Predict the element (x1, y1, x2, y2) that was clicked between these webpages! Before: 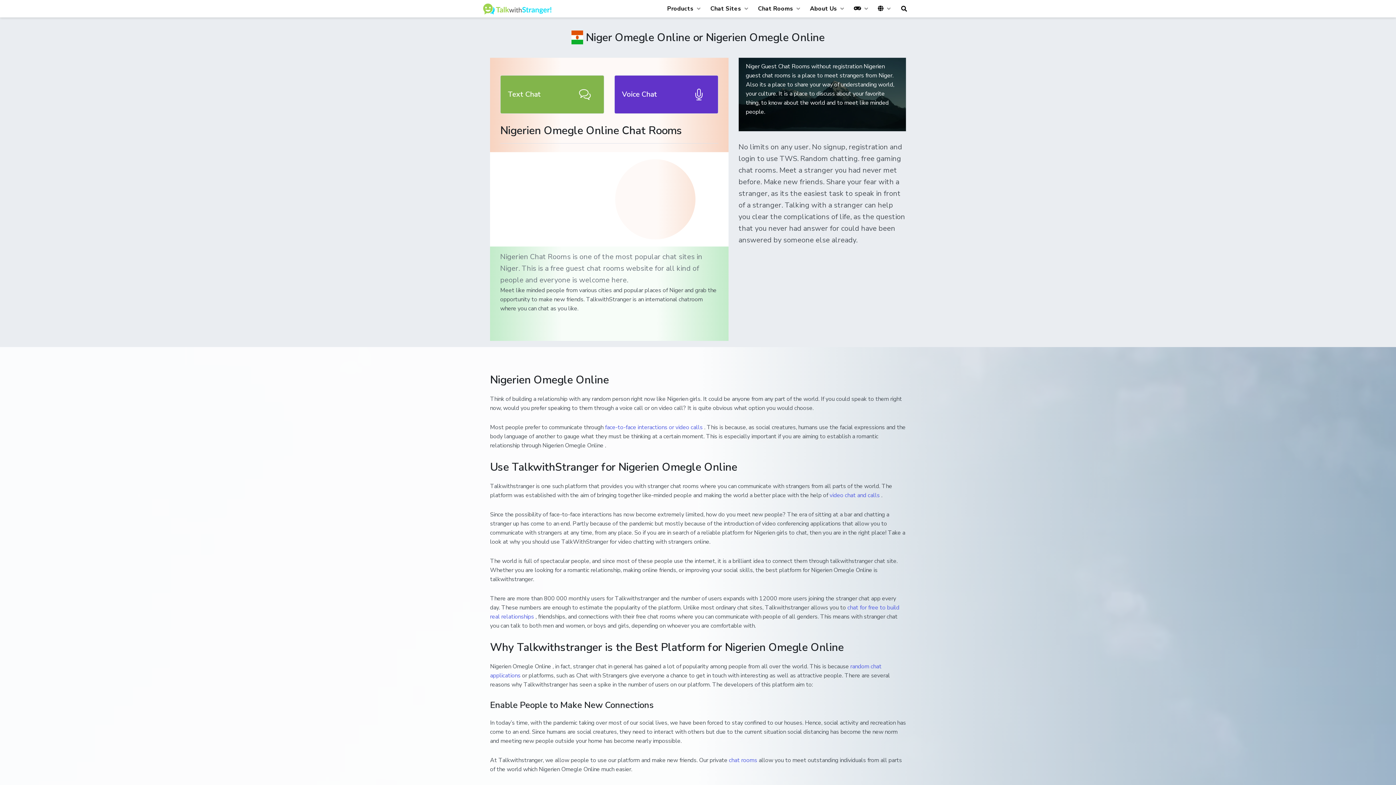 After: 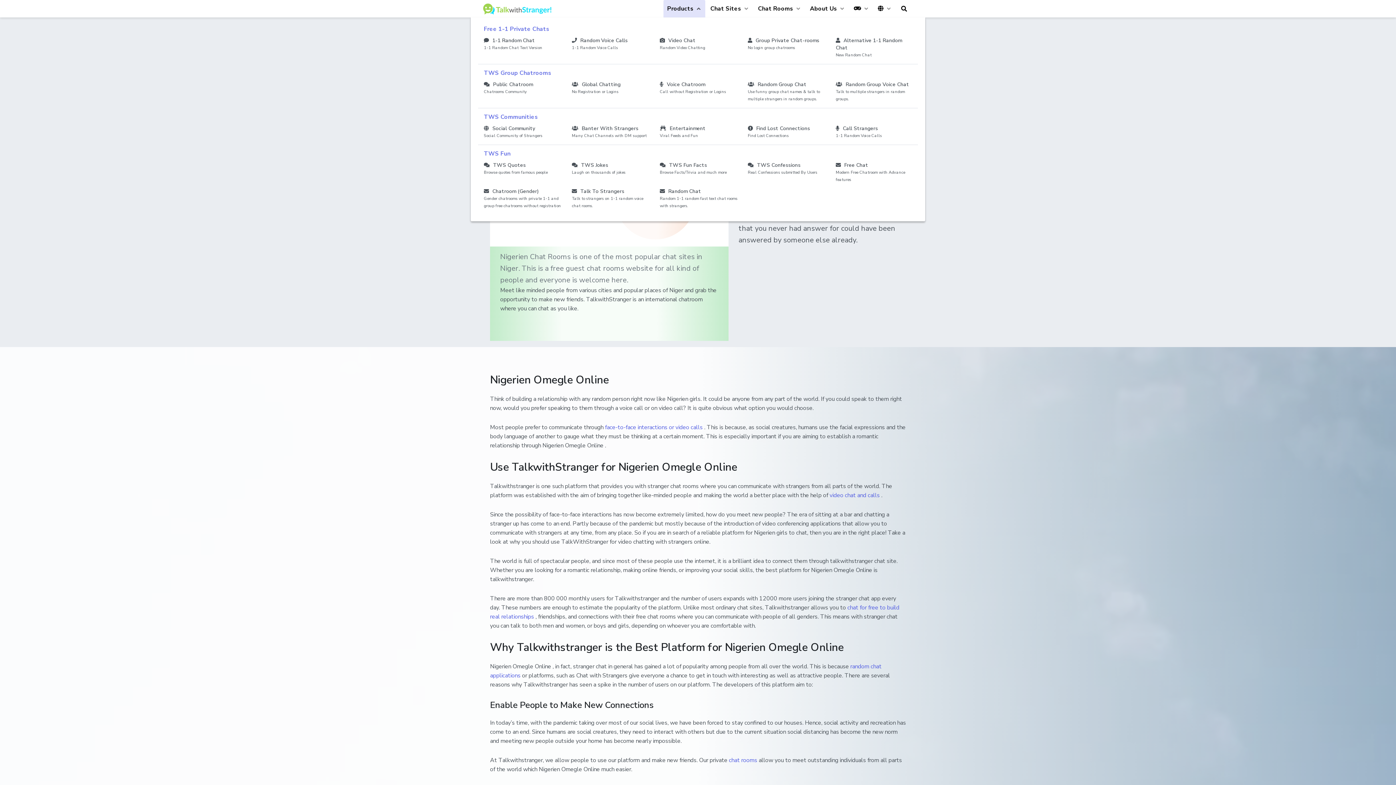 Action: bbox: (663, 0, 705, 17) label: Products